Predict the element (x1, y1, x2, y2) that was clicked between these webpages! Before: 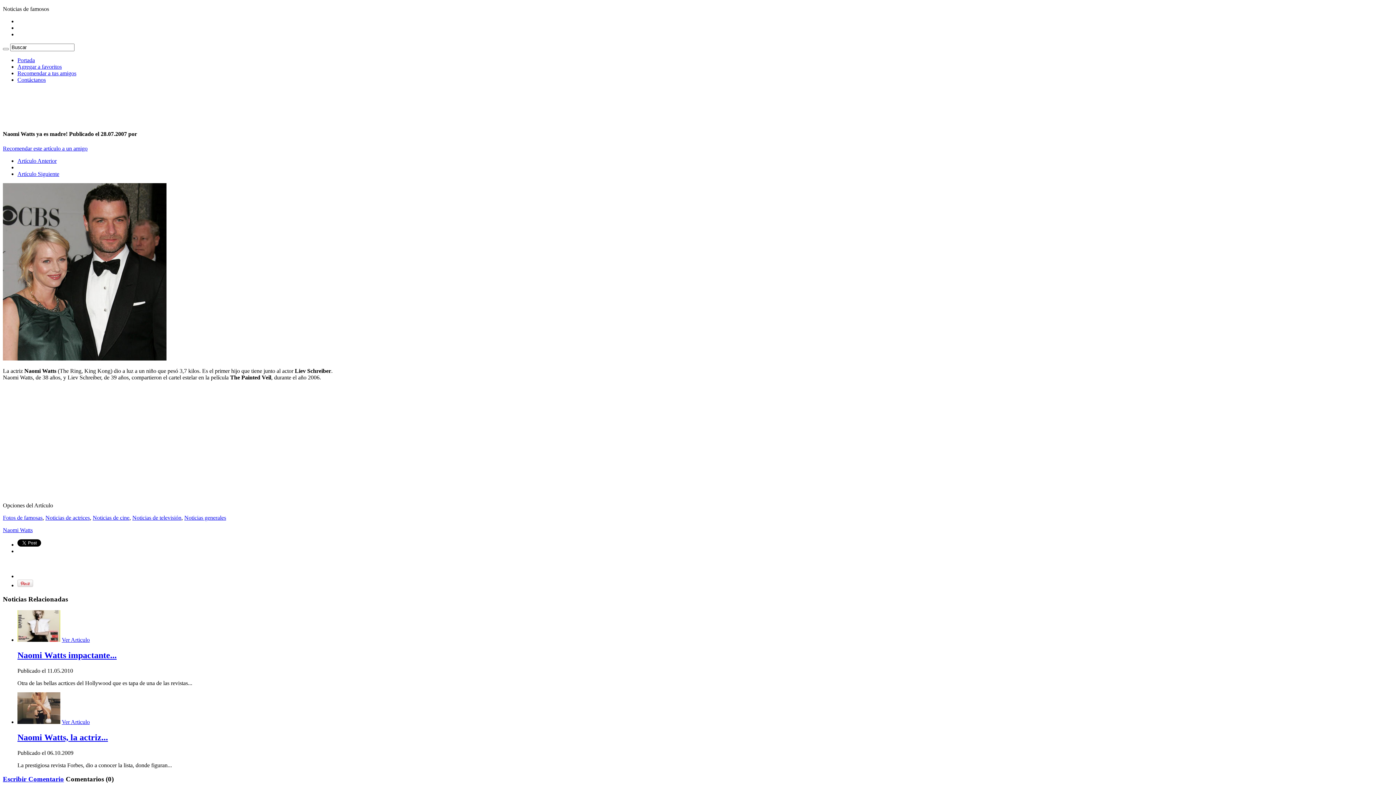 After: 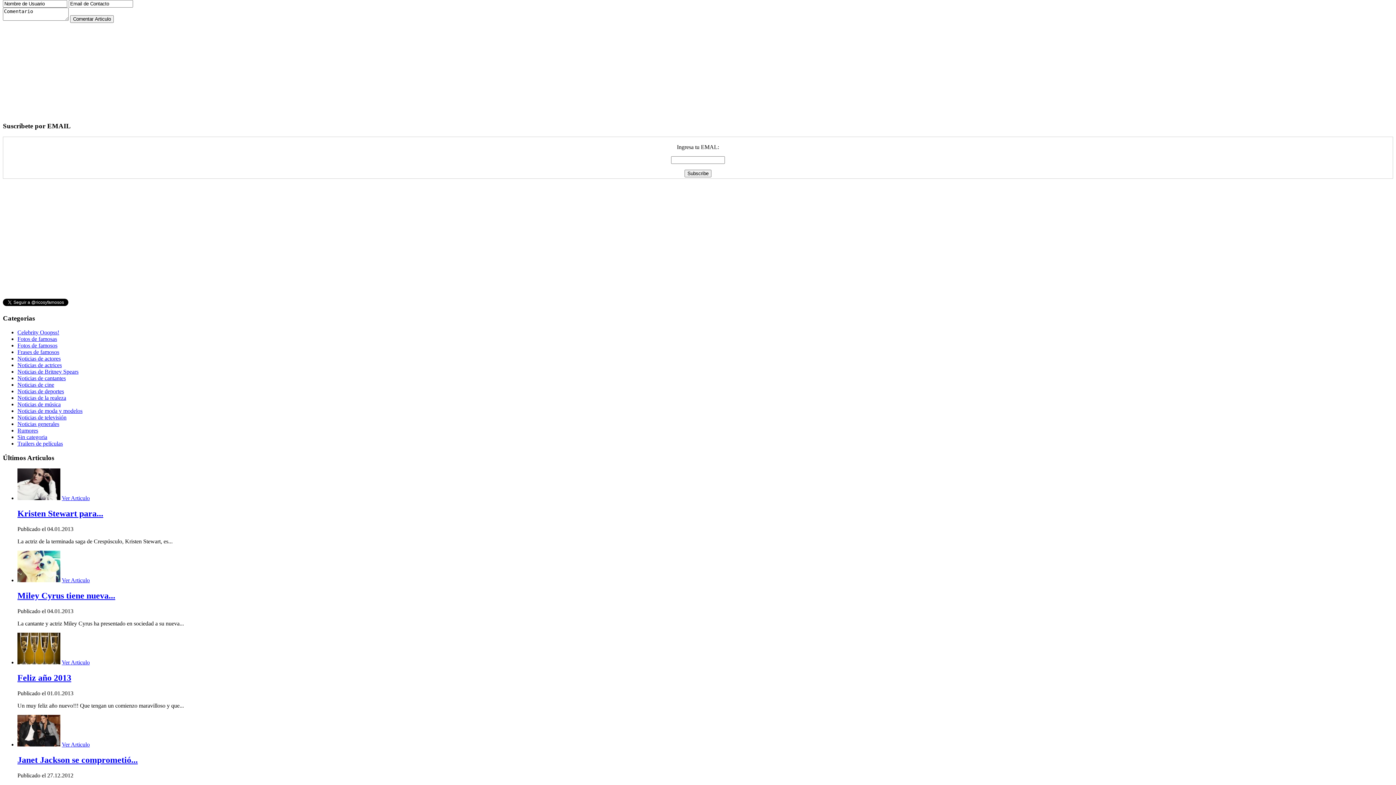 Action: bbox: (2, 775, 64, 783) label: Escribir Comentario